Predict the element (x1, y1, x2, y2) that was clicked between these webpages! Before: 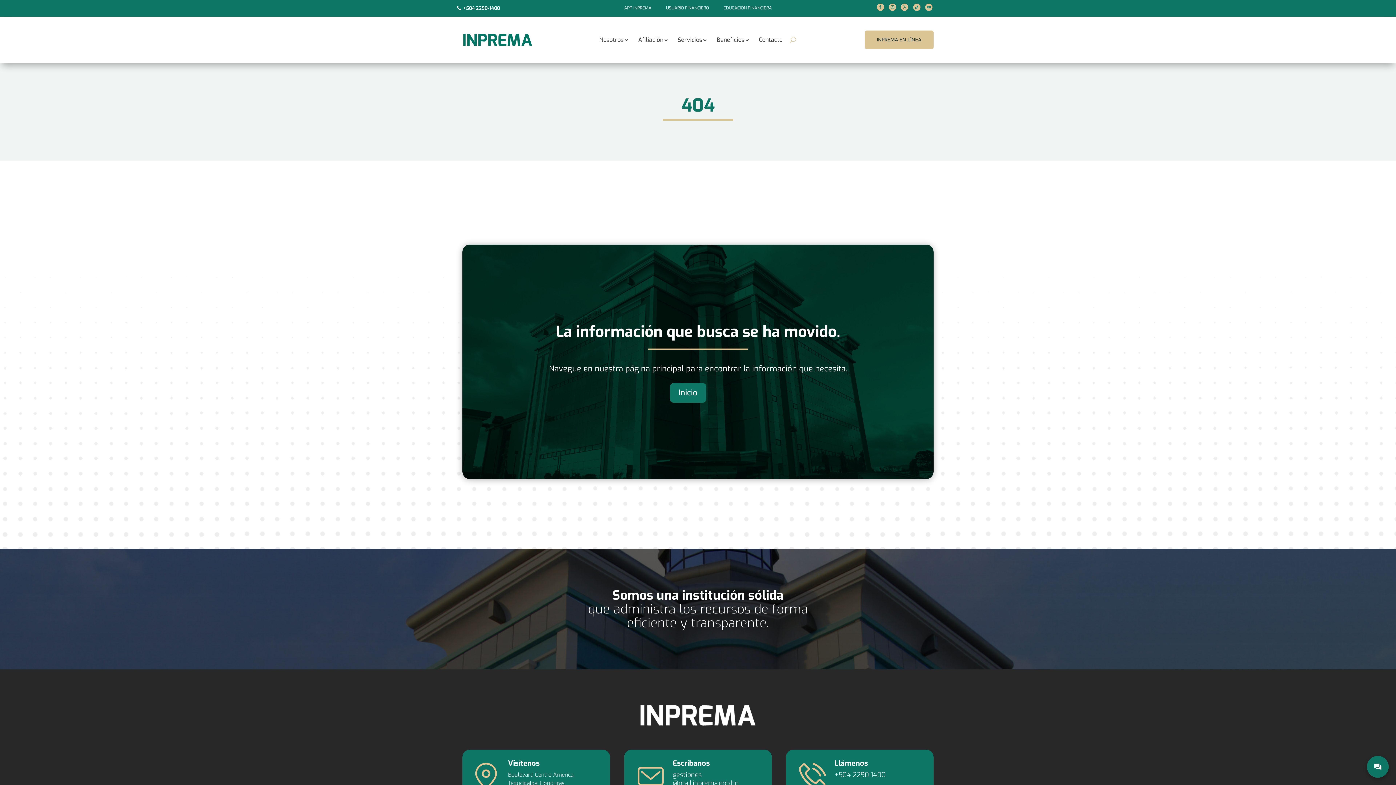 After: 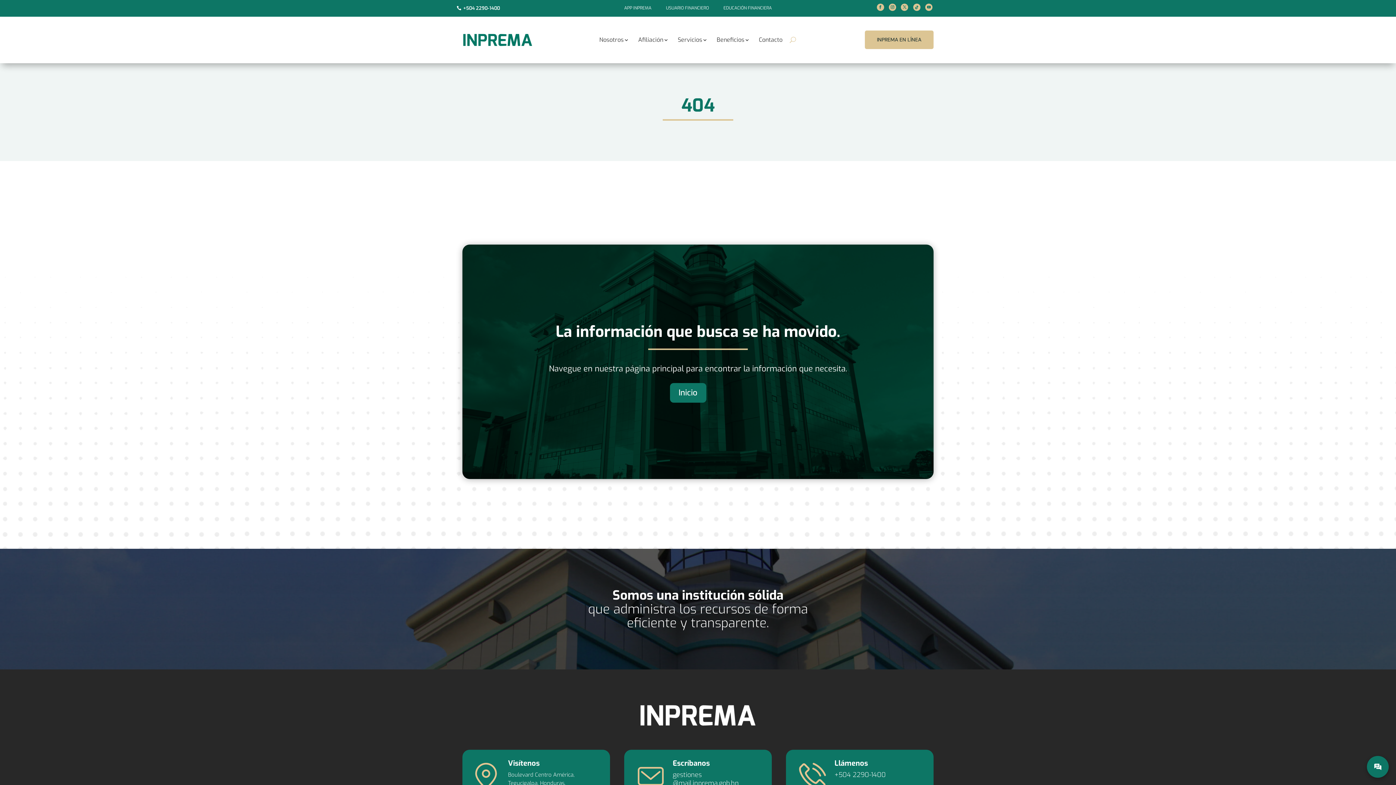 Action: bbox: (876, 3, 884, 11)